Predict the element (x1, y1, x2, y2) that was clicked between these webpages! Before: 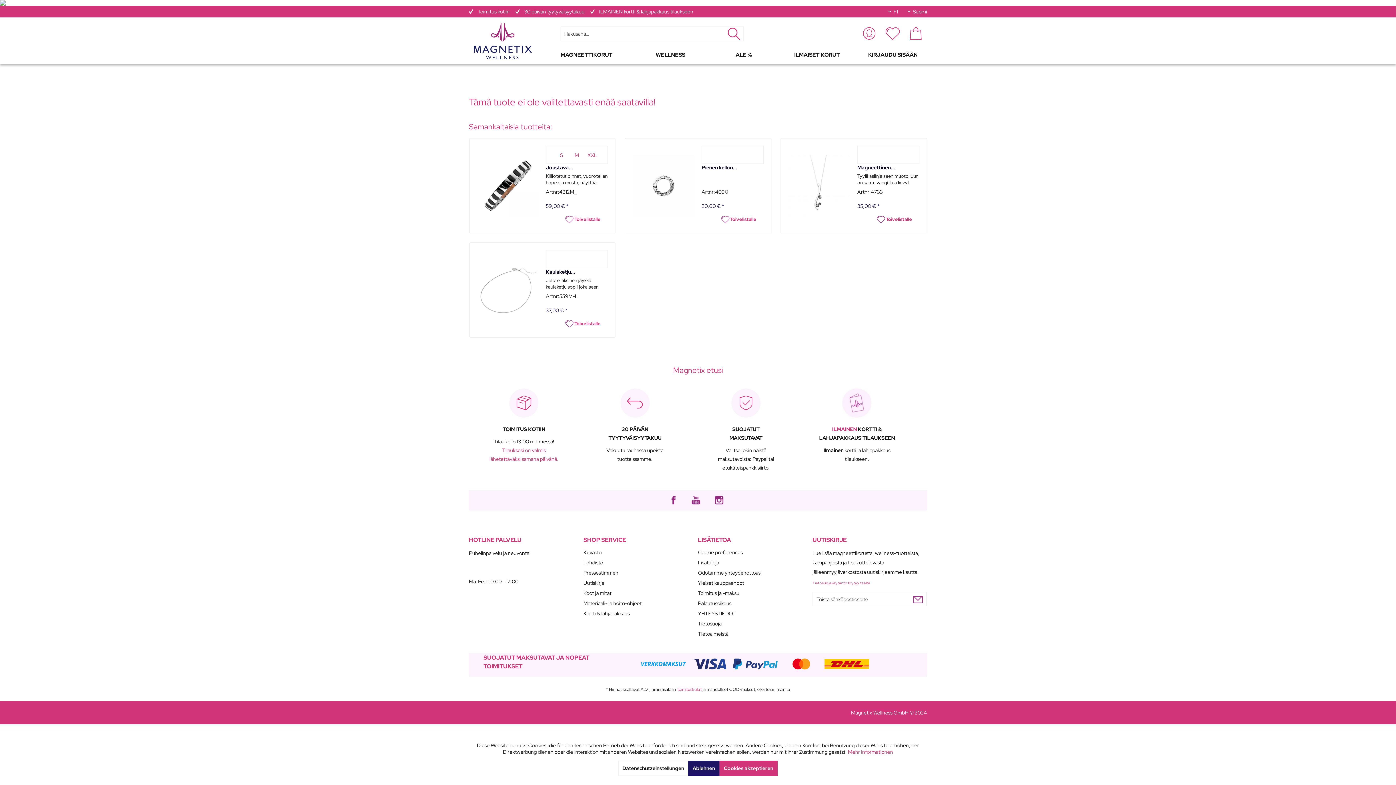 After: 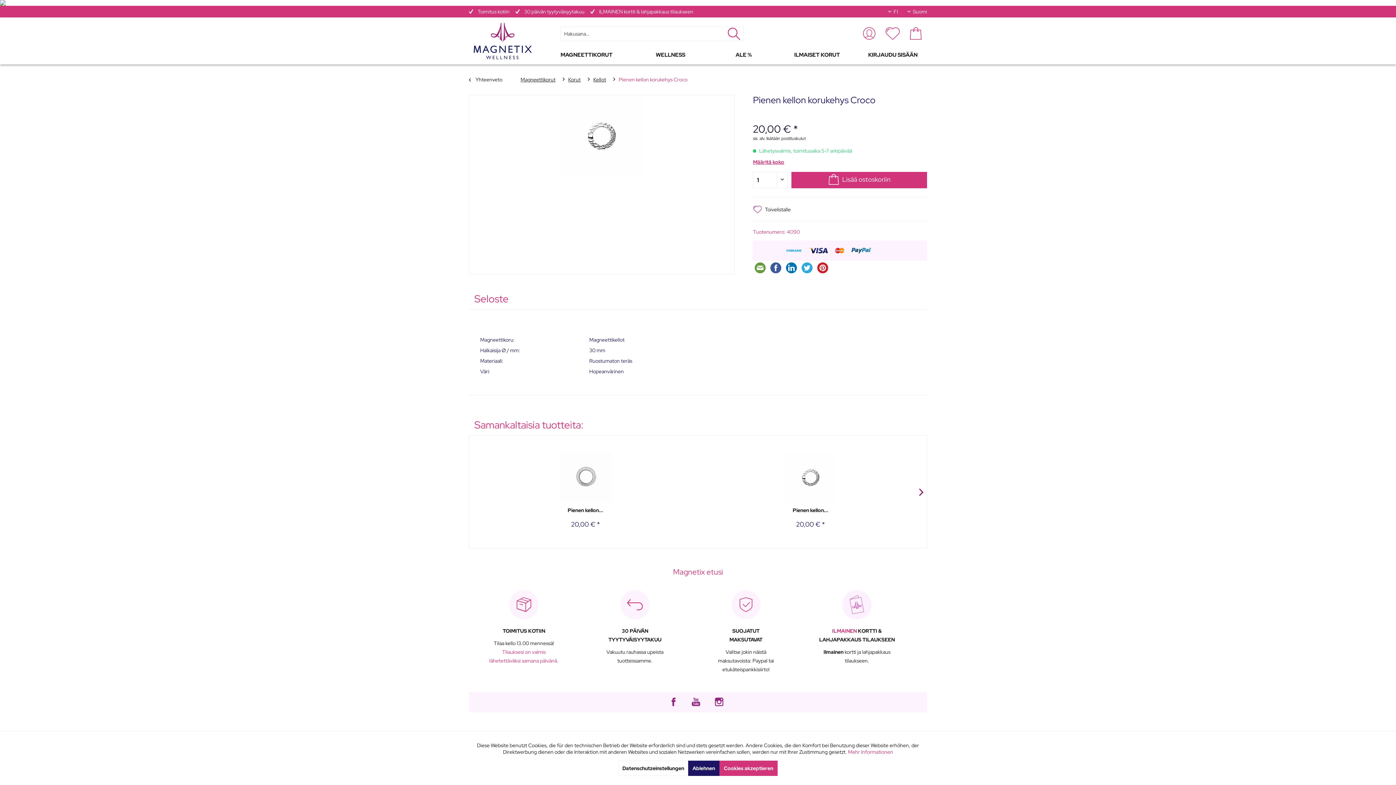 Action: bbox: (632, 145, 694, 225)